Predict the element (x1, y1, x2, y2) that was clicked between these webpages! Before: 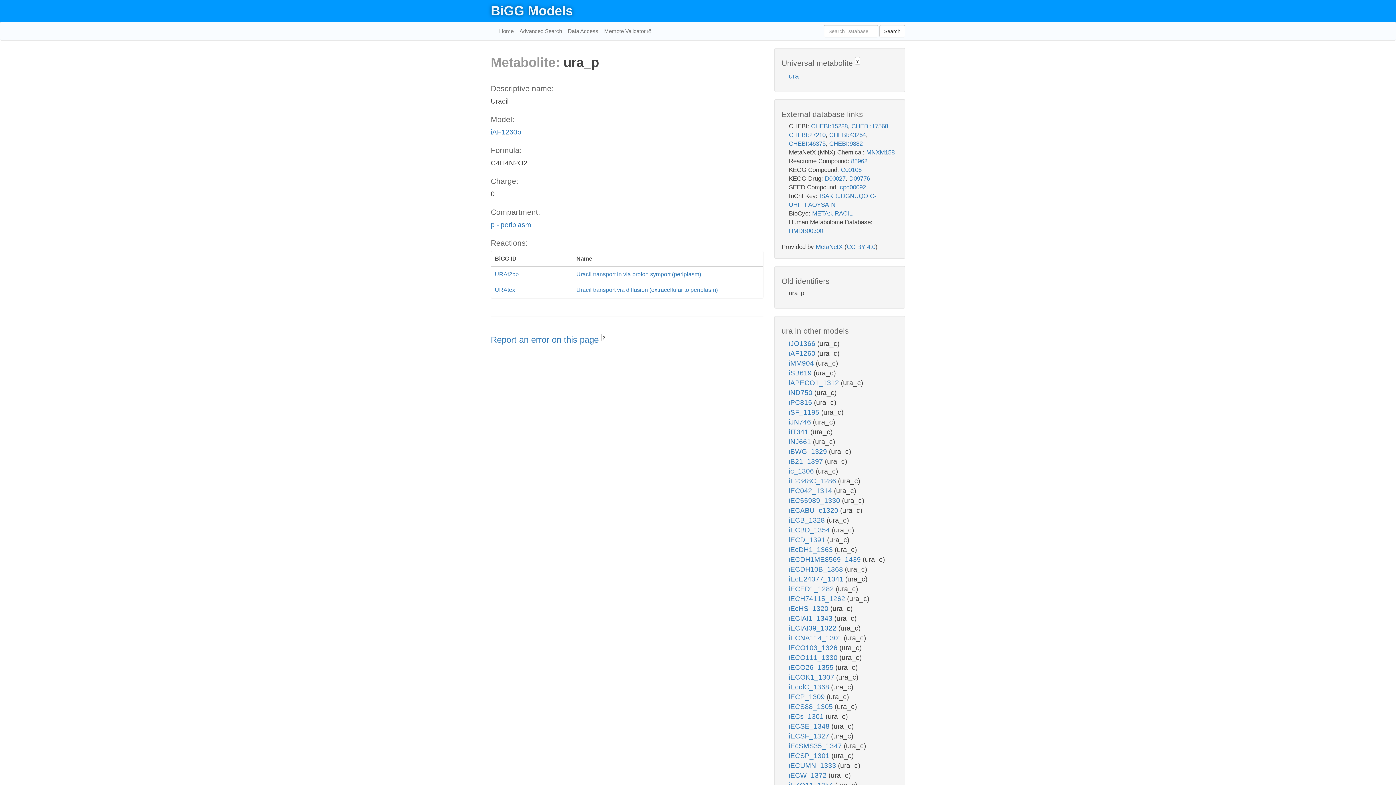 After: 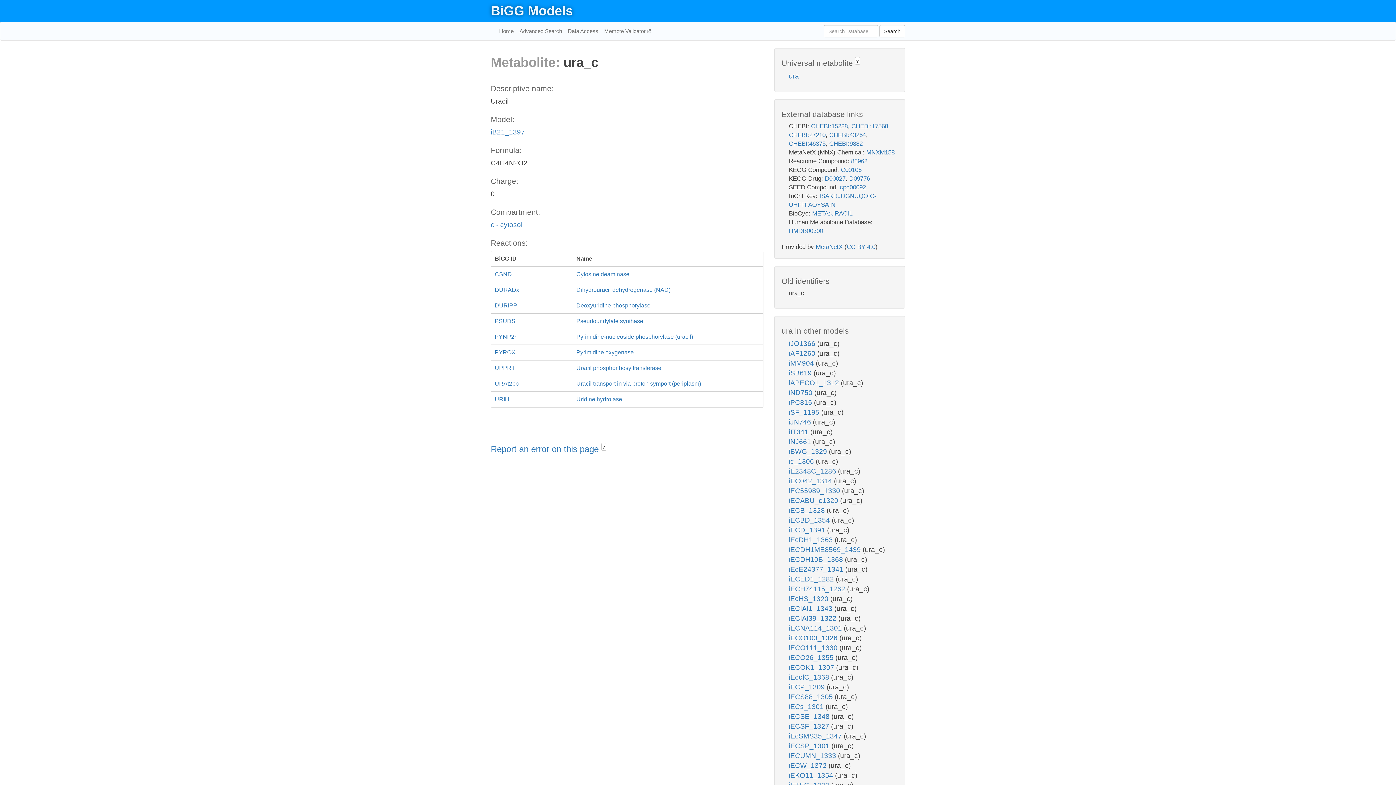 Action: bbox: (789, 457, 825, 465) label: iB21_1397 